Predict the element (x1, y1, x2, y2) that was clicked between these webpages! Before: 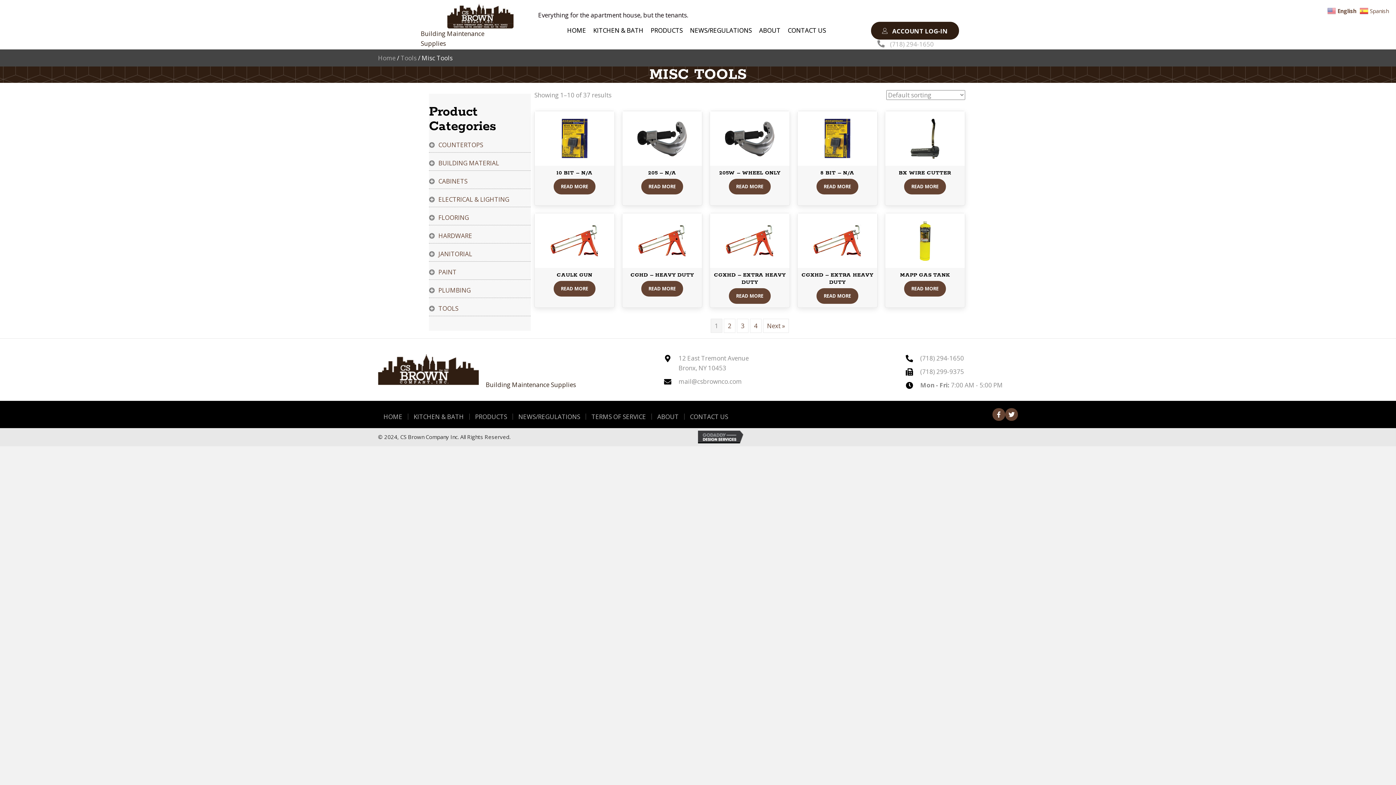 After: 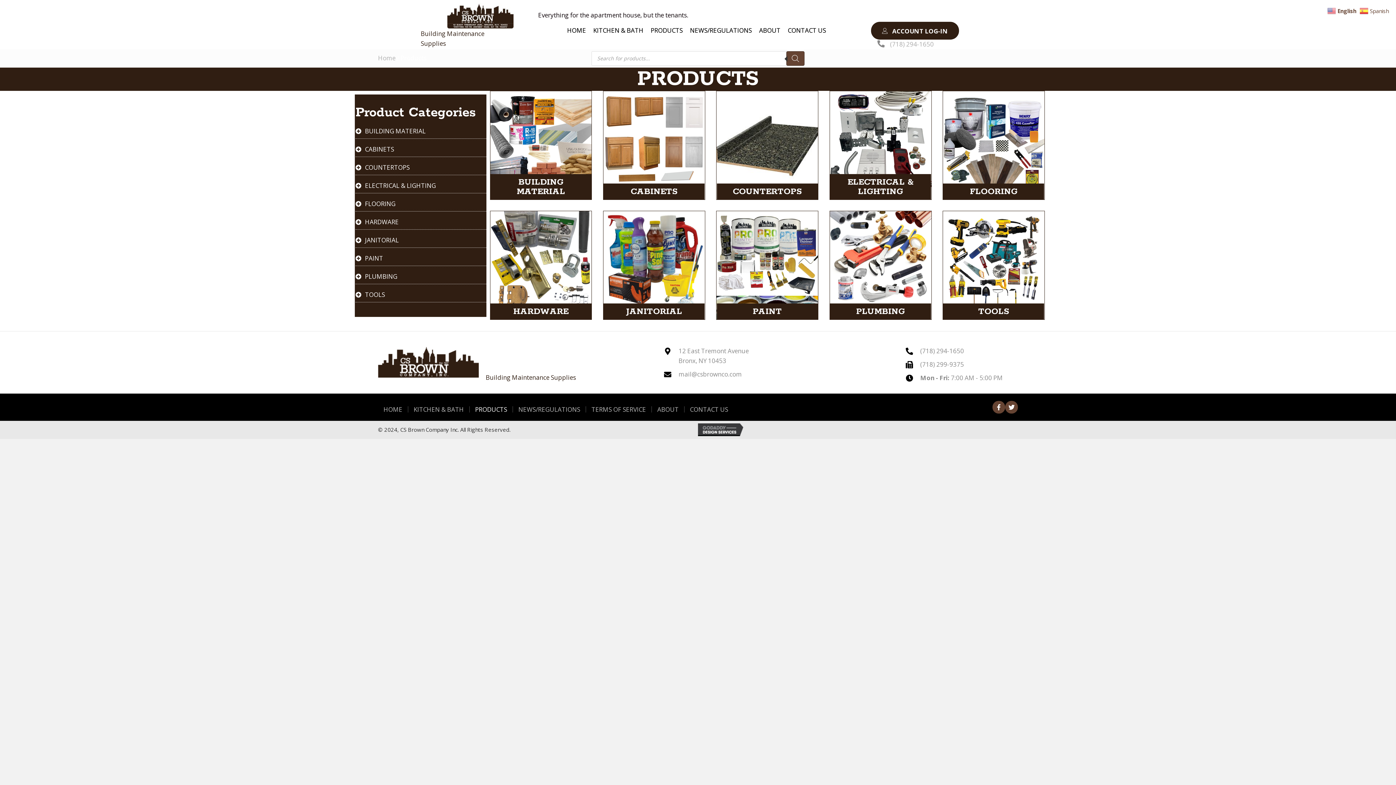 Action: label: PRODUCTS bbox: (649, 23, 684, 37)